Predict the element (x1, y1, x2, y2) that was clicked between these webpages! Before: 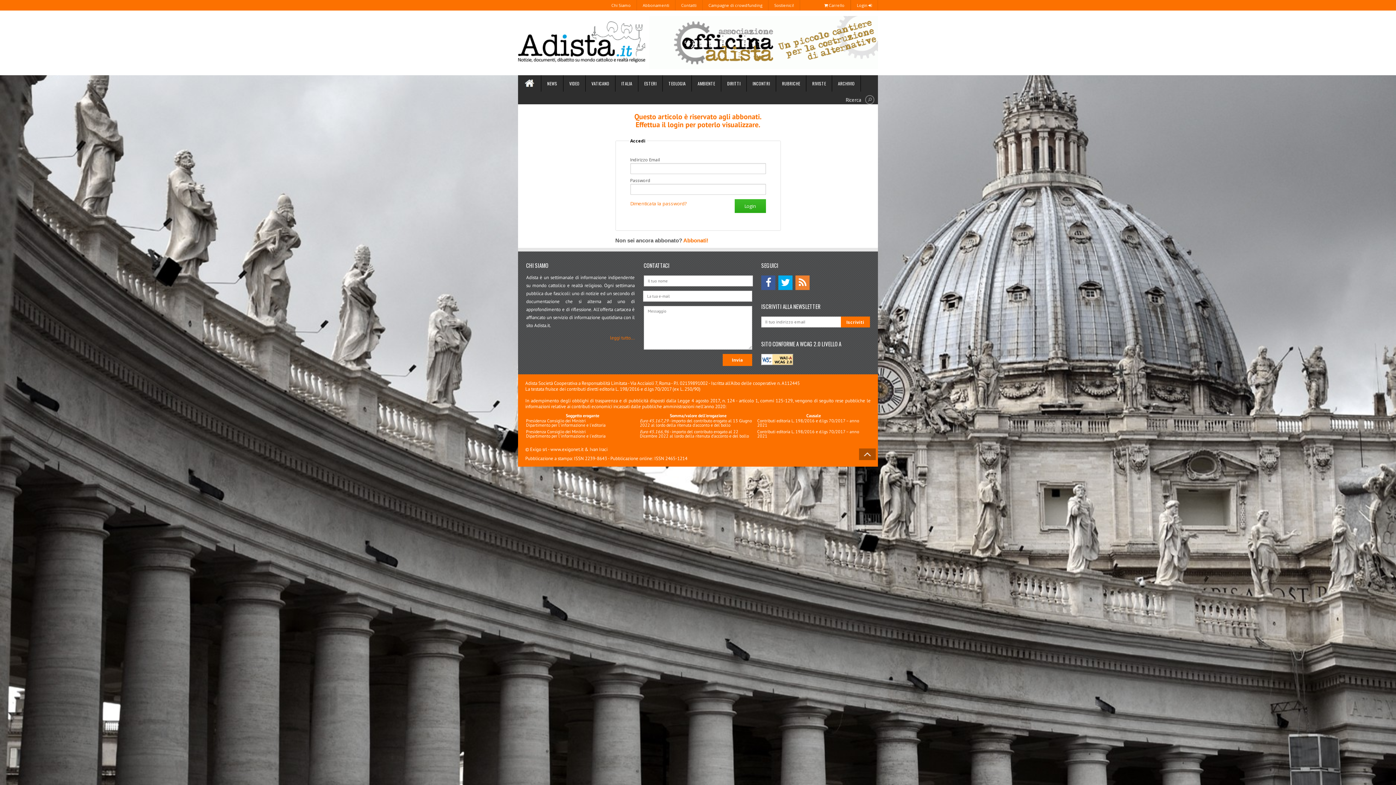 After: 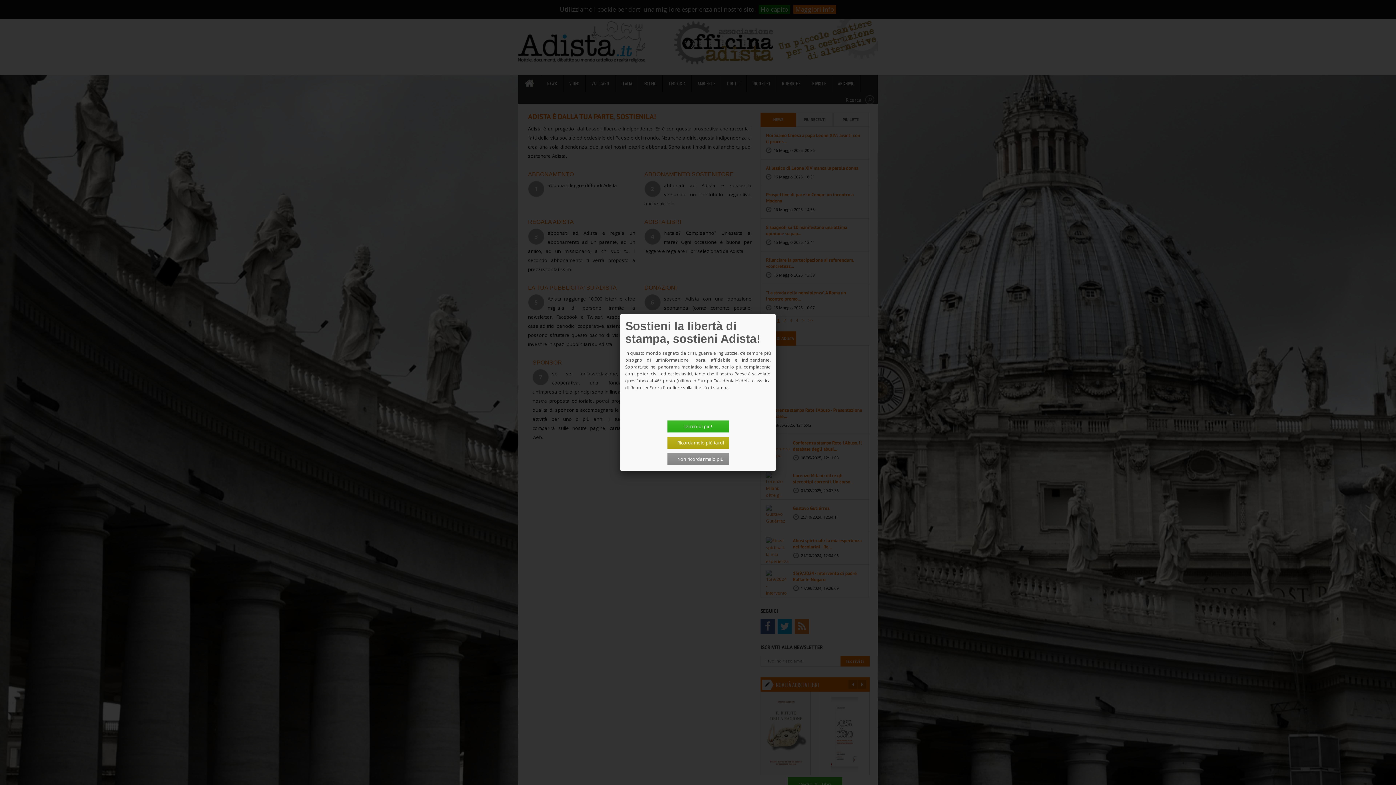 Action: bbox: (768, 0, 800, 10) label: Sostienici!